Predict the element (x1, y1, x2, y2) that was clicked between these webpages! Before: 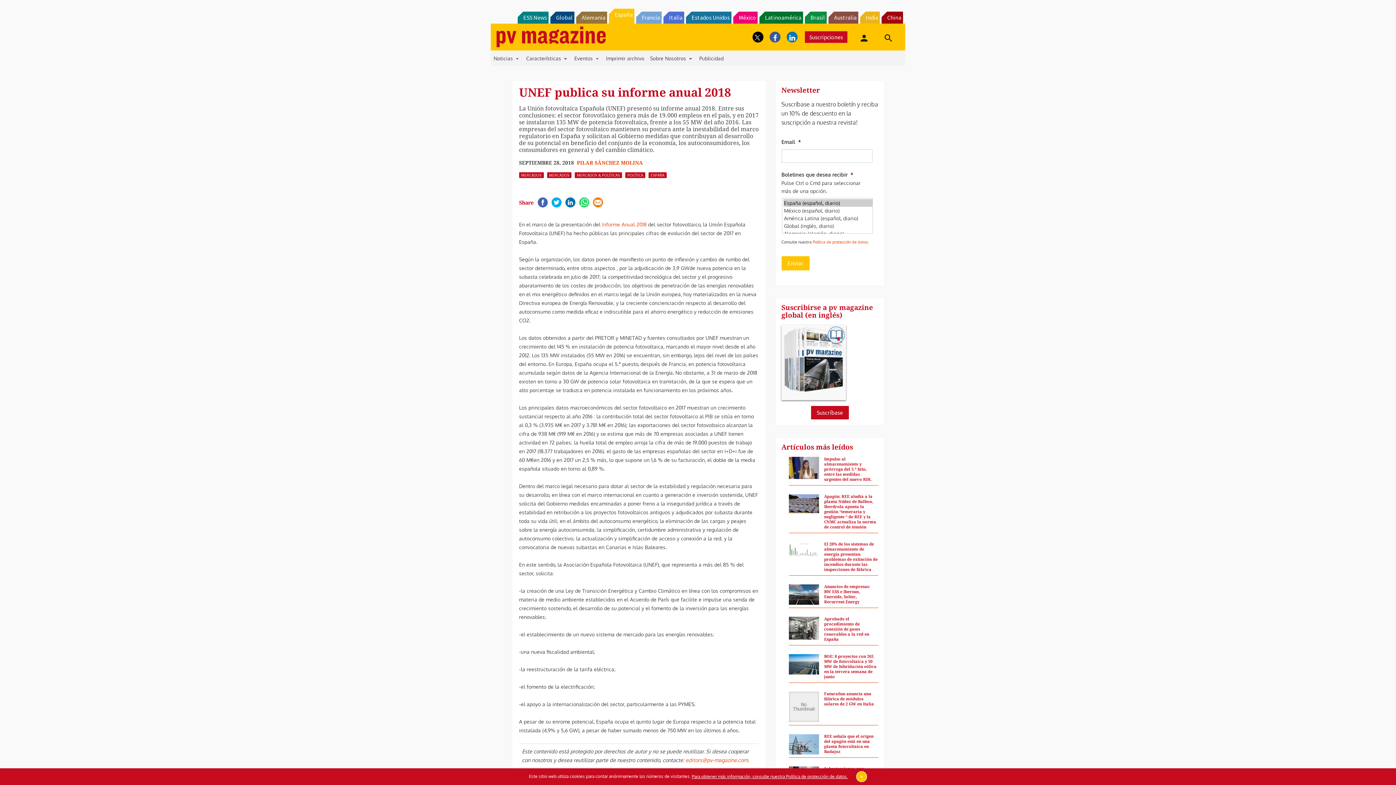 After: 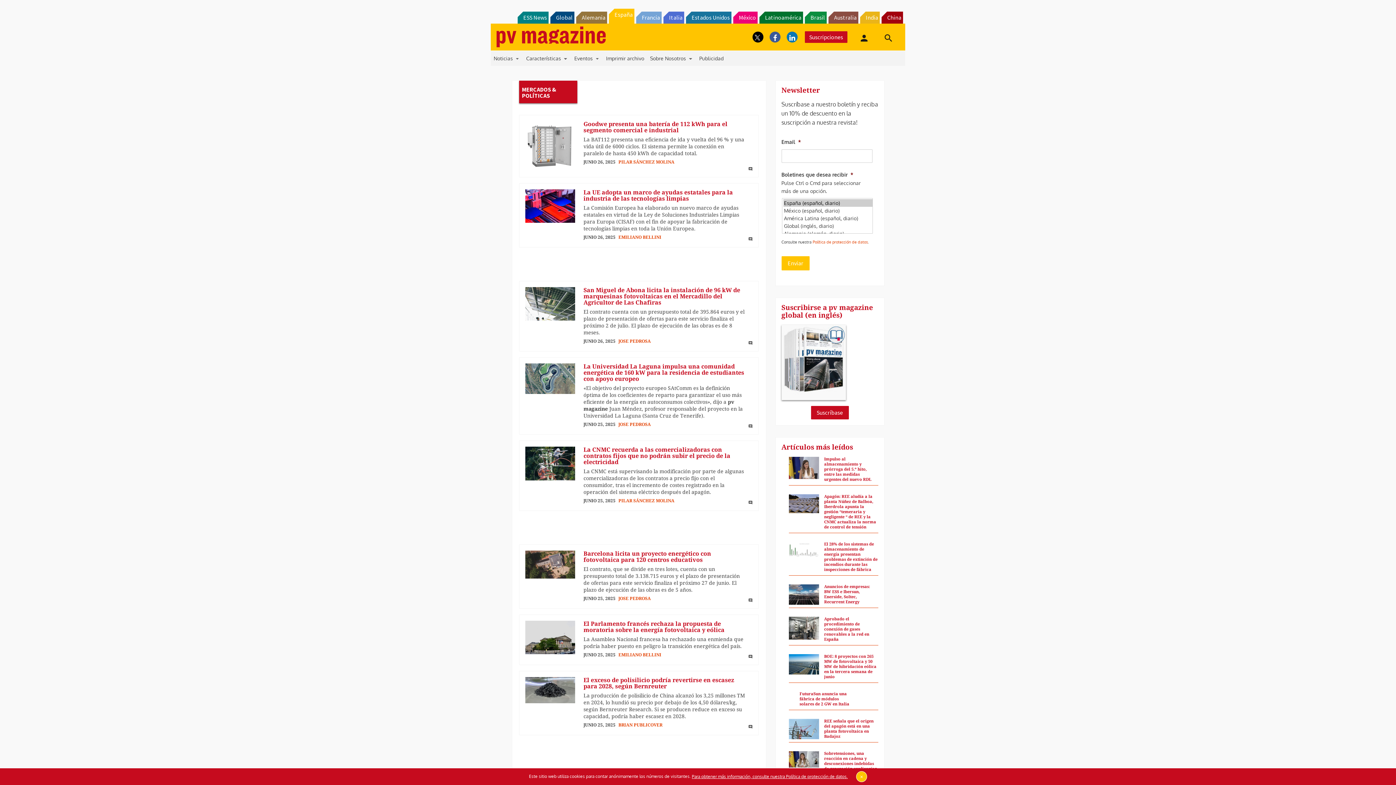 Action: bbox: (575, 178, 622, 184) label: MERCADOS & POLÍTICAS